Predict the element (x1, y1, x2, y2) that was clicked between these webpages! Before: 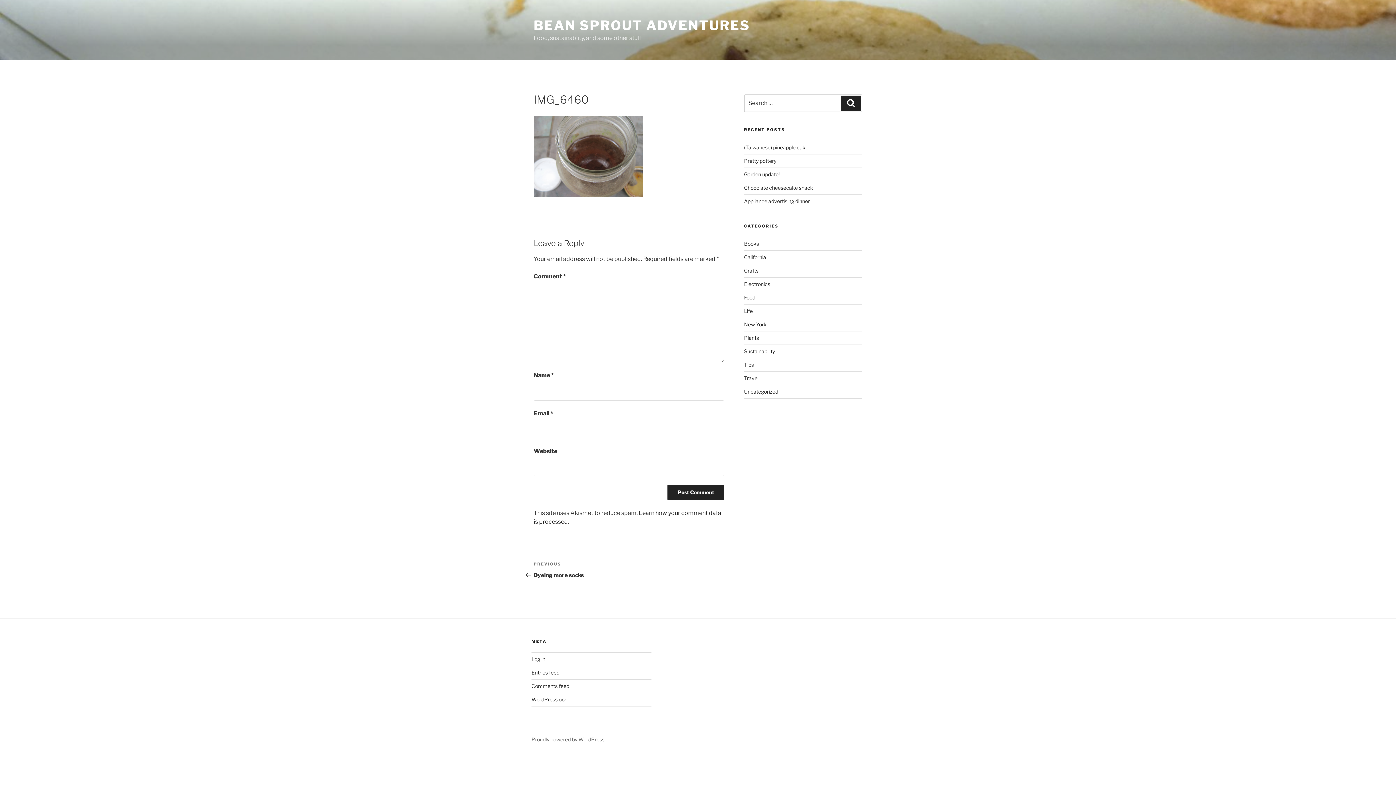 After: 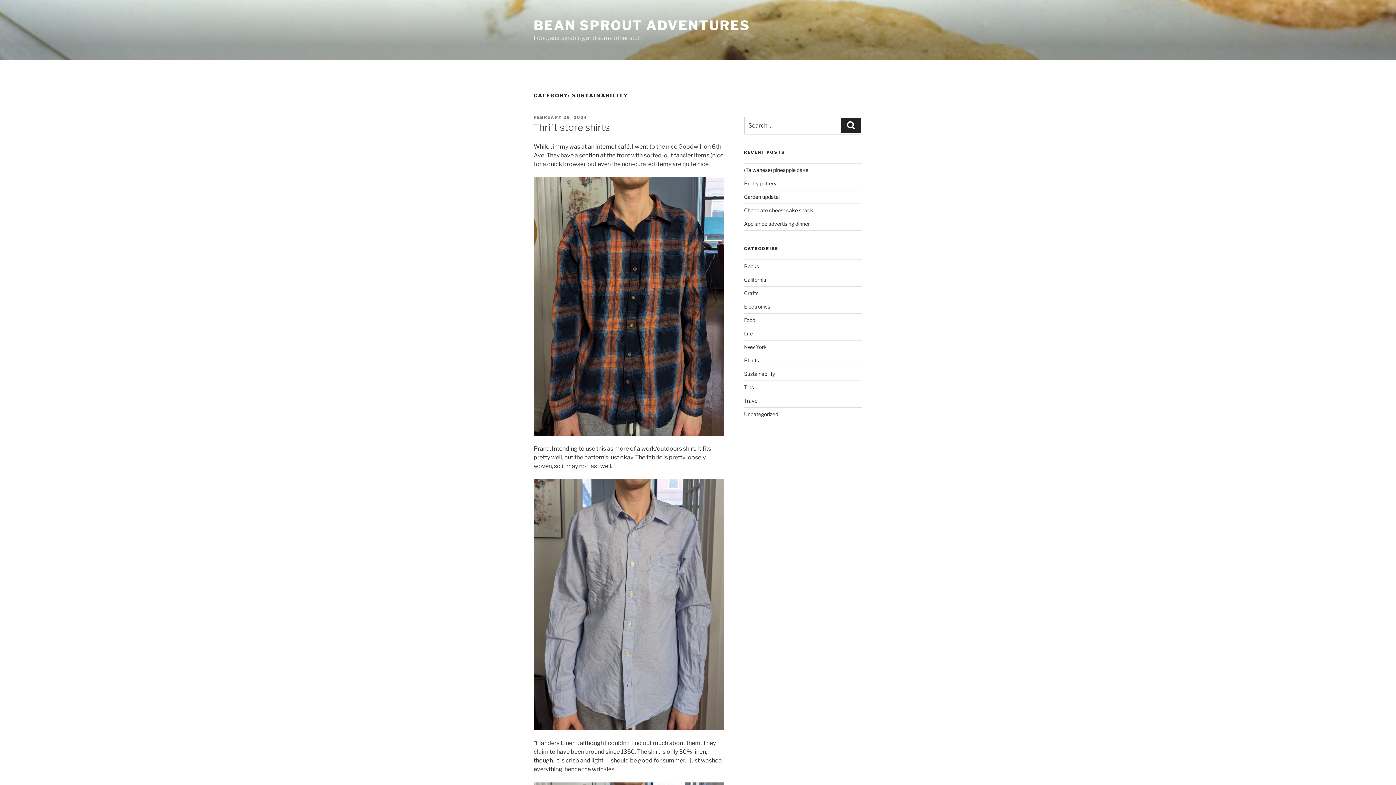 Action: bbox: (744, 348, 775, 354) label: Sustainability